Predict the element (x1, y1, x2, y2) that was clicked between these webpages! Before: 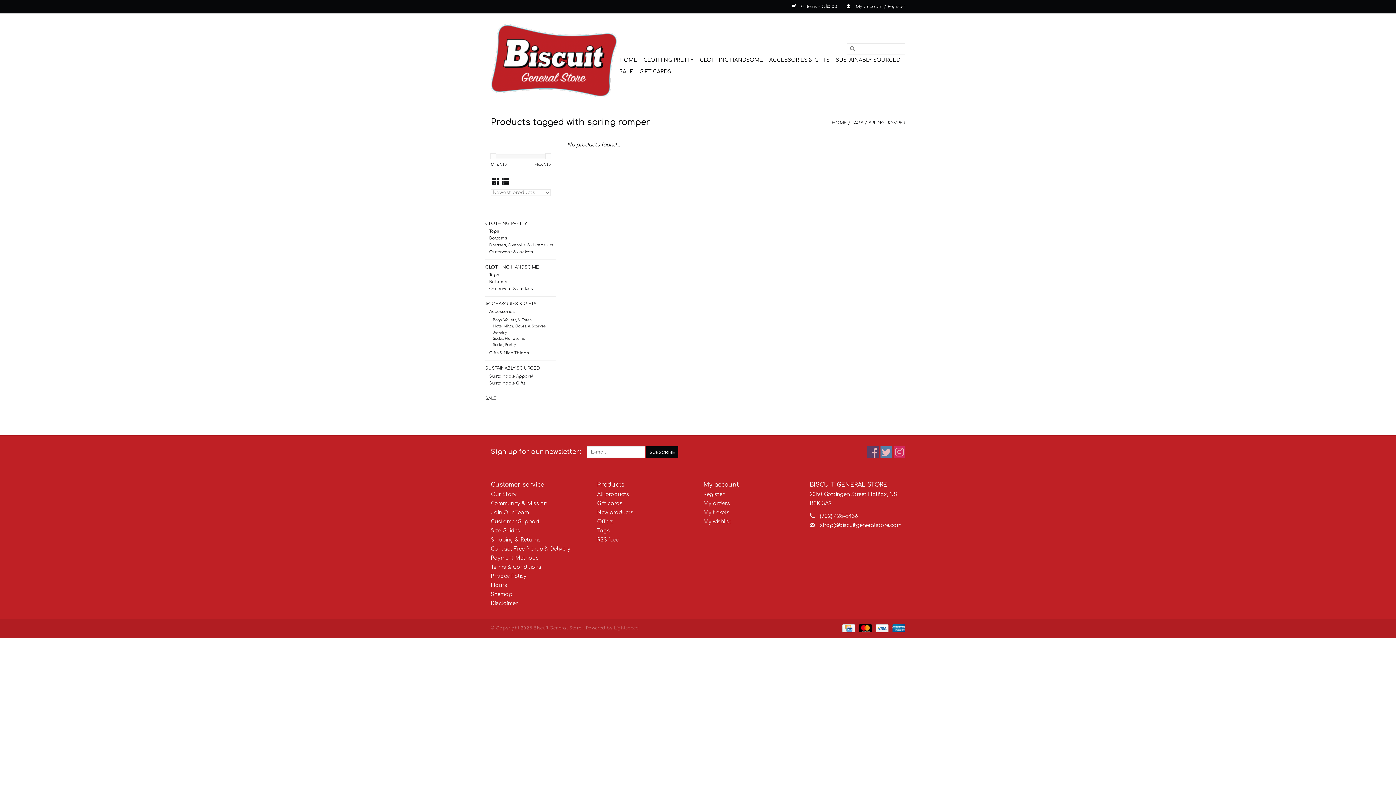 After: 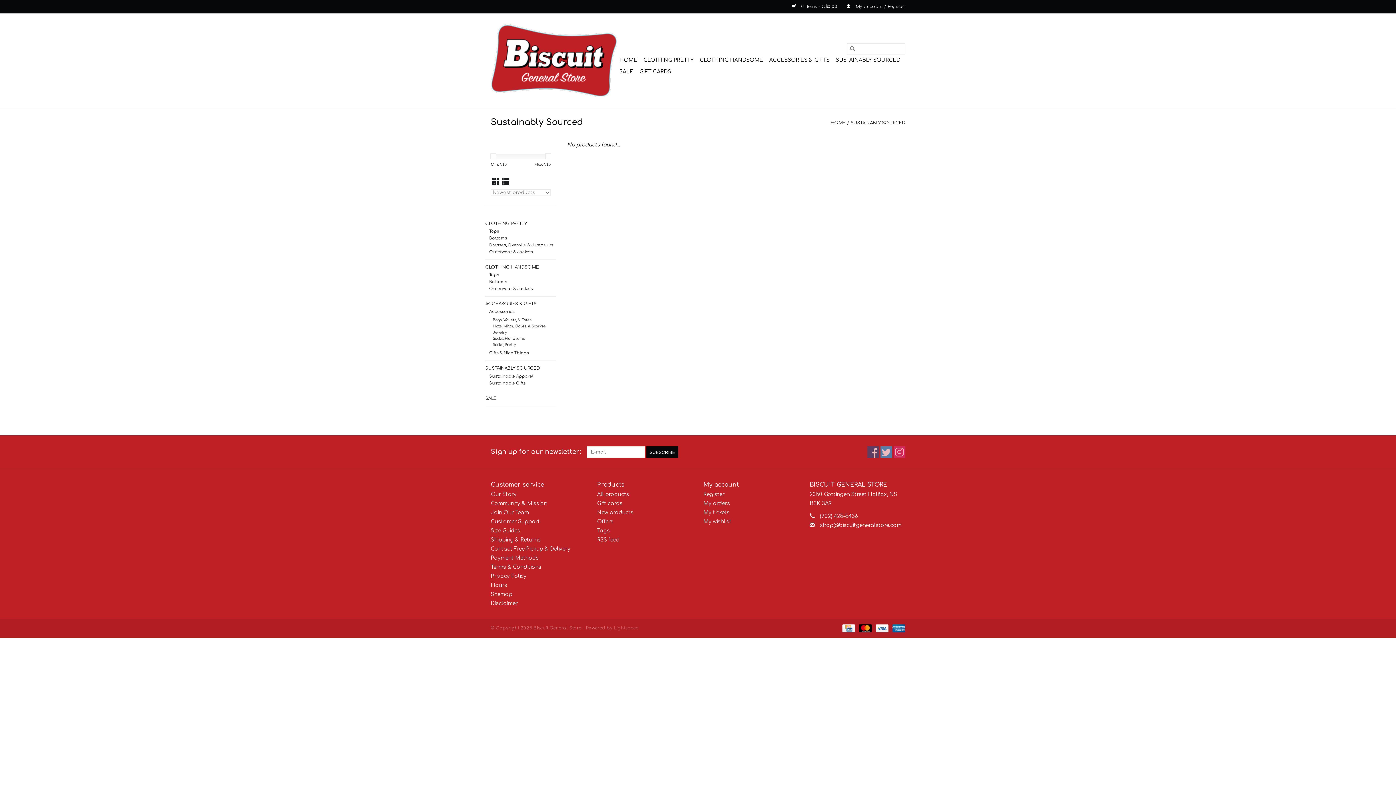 Action: label: SUSTAINABLY SOURCED bbox: (485, 364, 556, 372)